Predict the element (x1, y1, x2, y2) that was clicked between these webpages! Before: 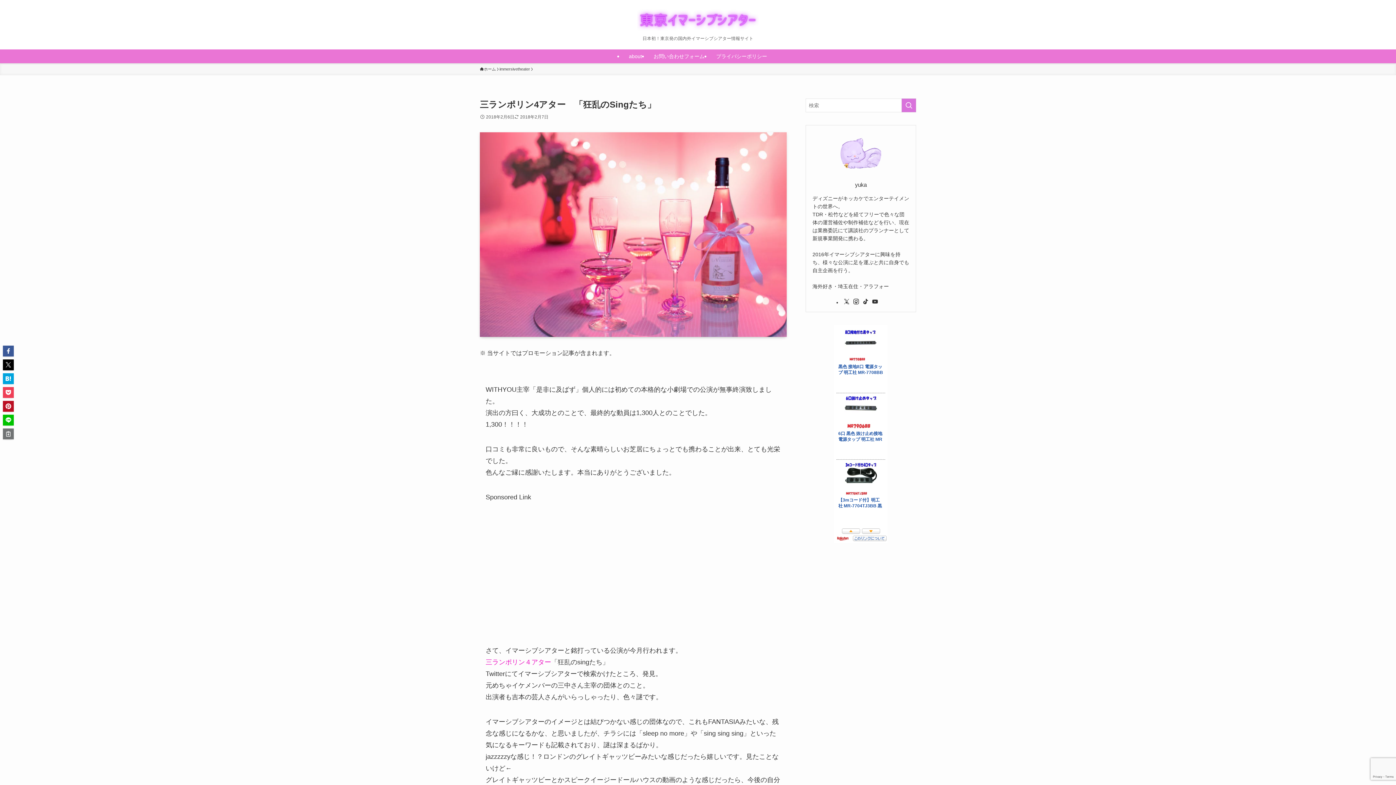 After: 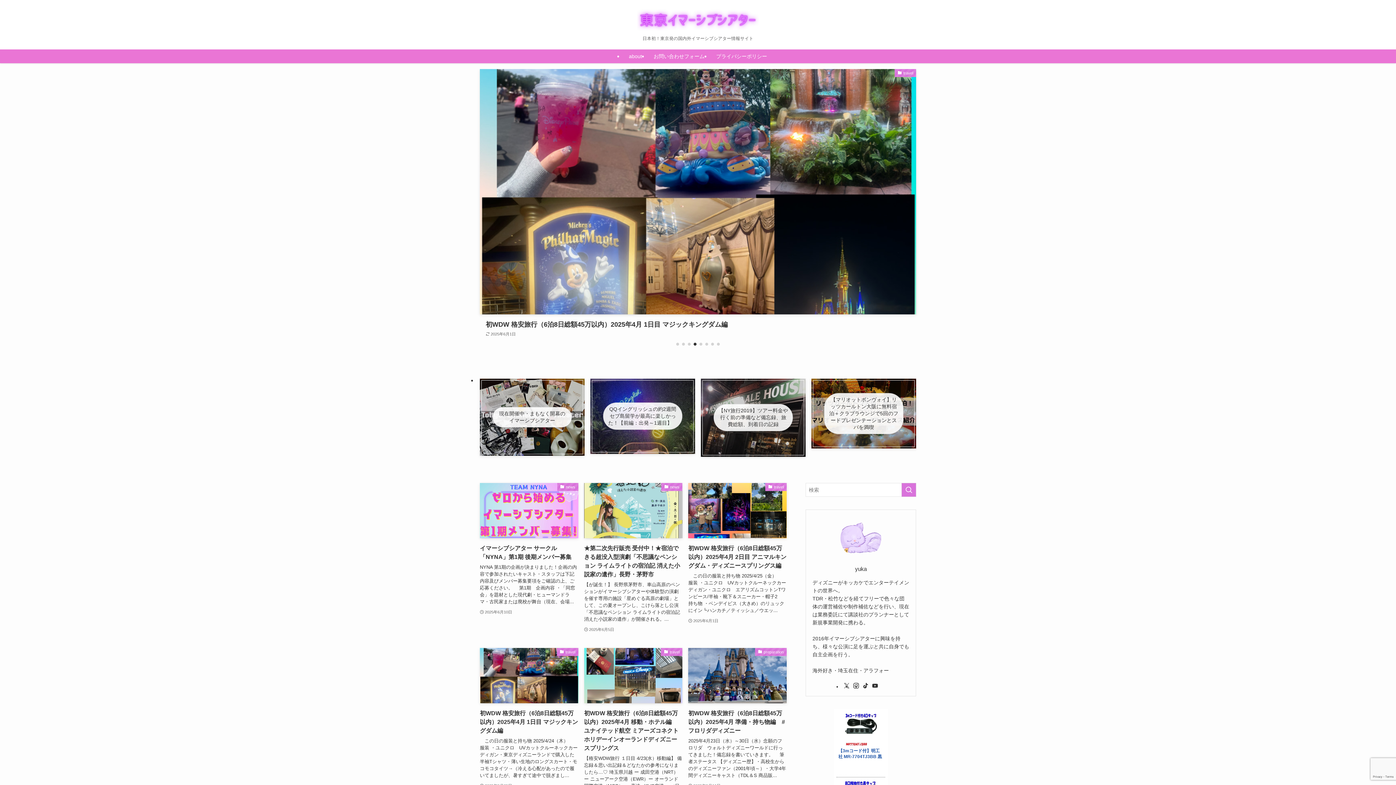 Action: label: ホーム bbox: (480, 66, 496, 72)